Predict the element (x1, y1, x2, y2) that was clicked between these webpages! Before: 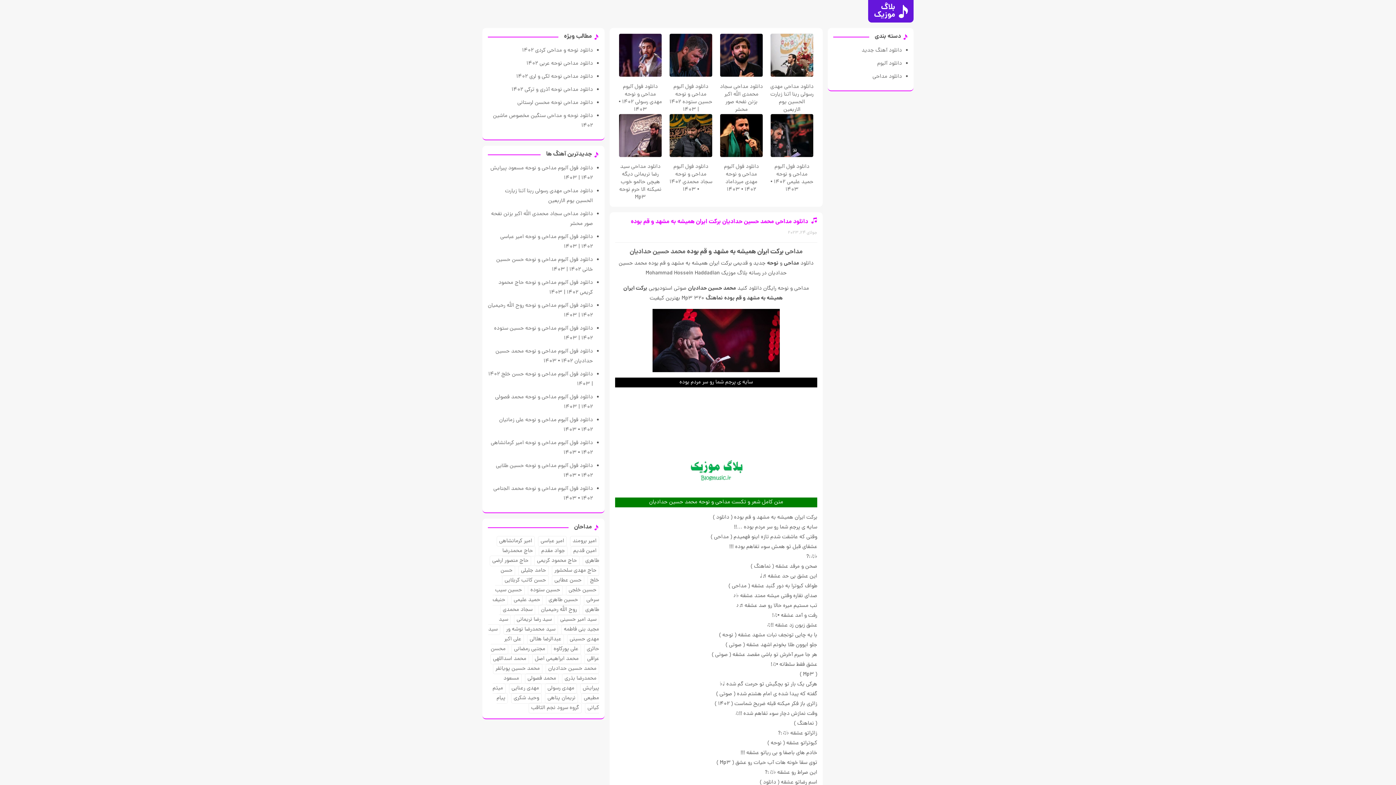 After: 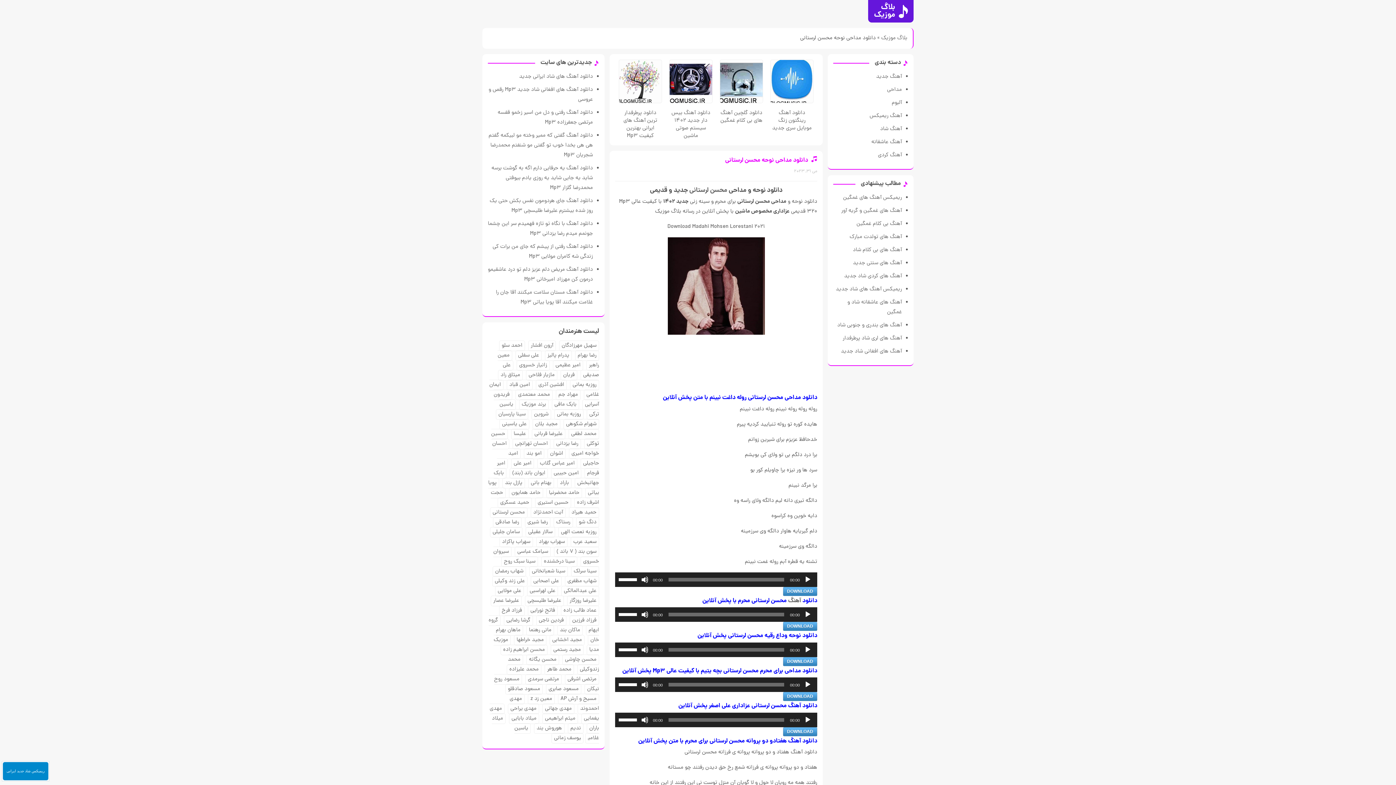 Action: label: دانلود مداحی نوحه محسن لرستانی bbox: (517, 98, 593, 107)